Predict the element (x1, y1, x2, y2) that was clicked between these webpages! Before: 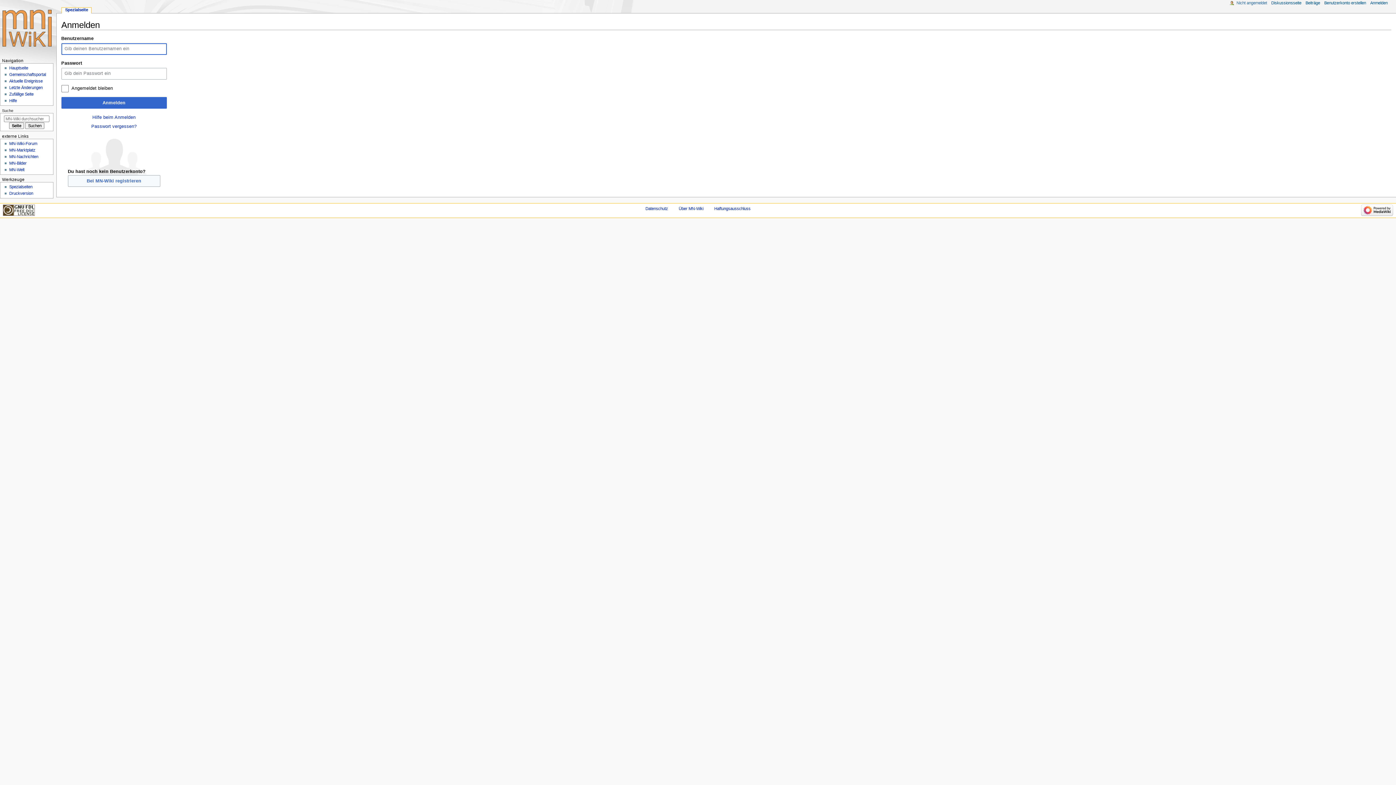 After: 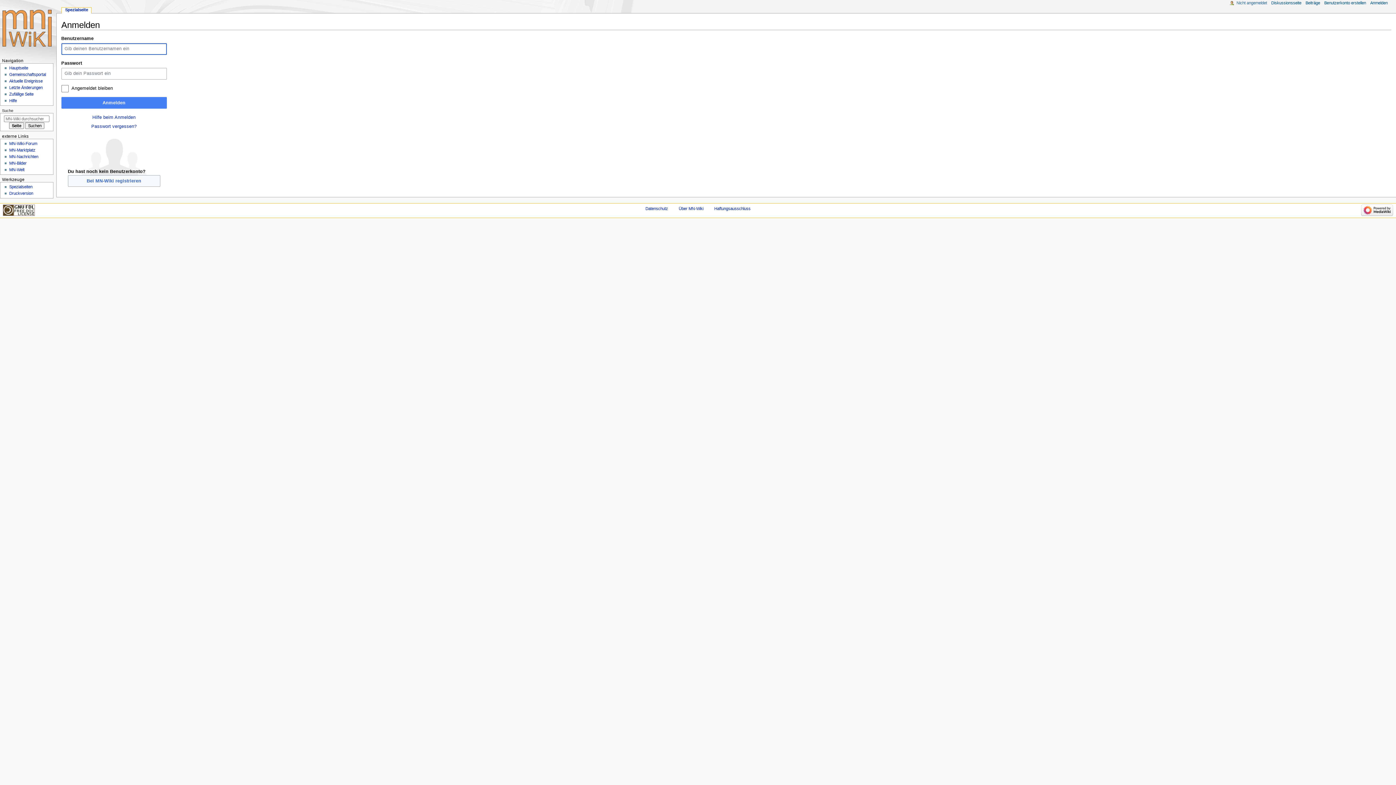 Action: bbox: (61, 97, 166, 108) label: Anmelden